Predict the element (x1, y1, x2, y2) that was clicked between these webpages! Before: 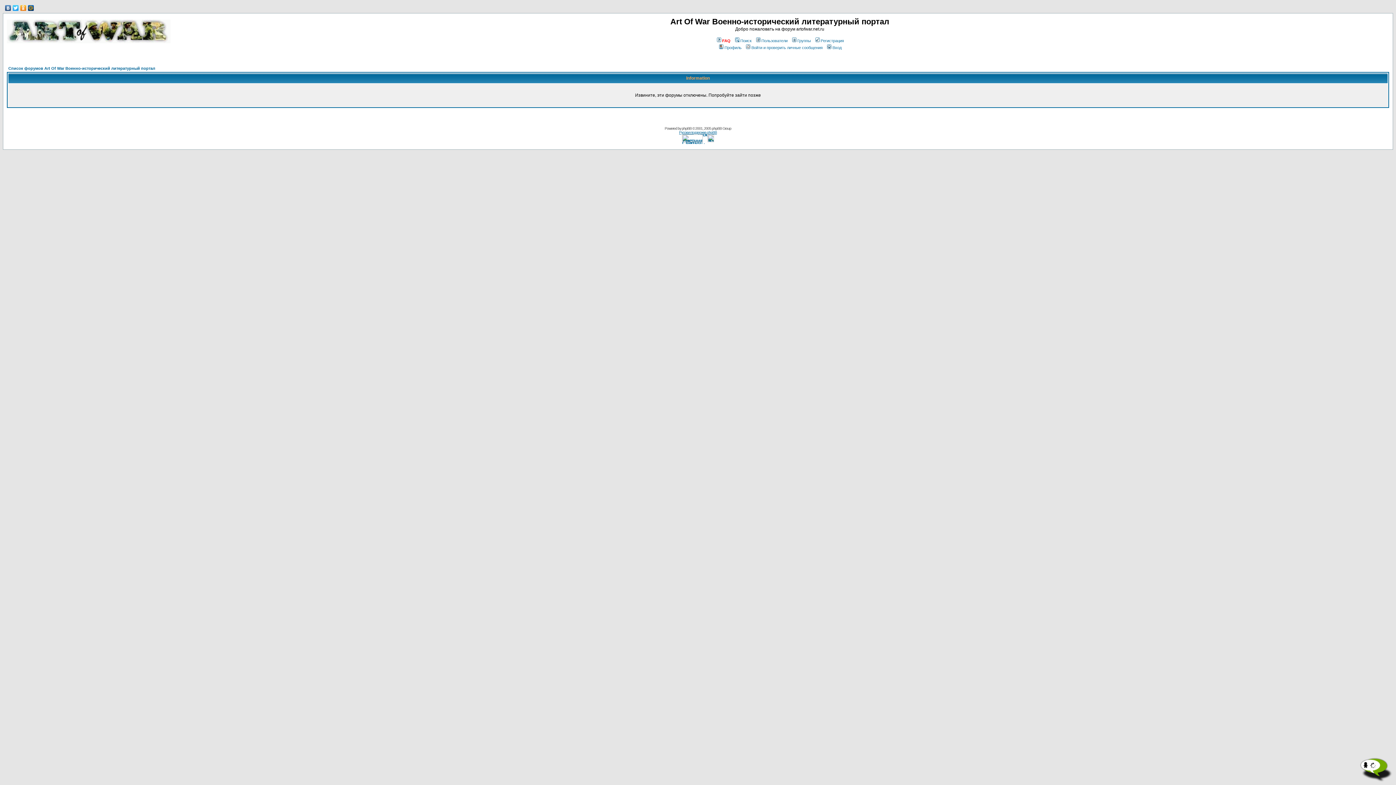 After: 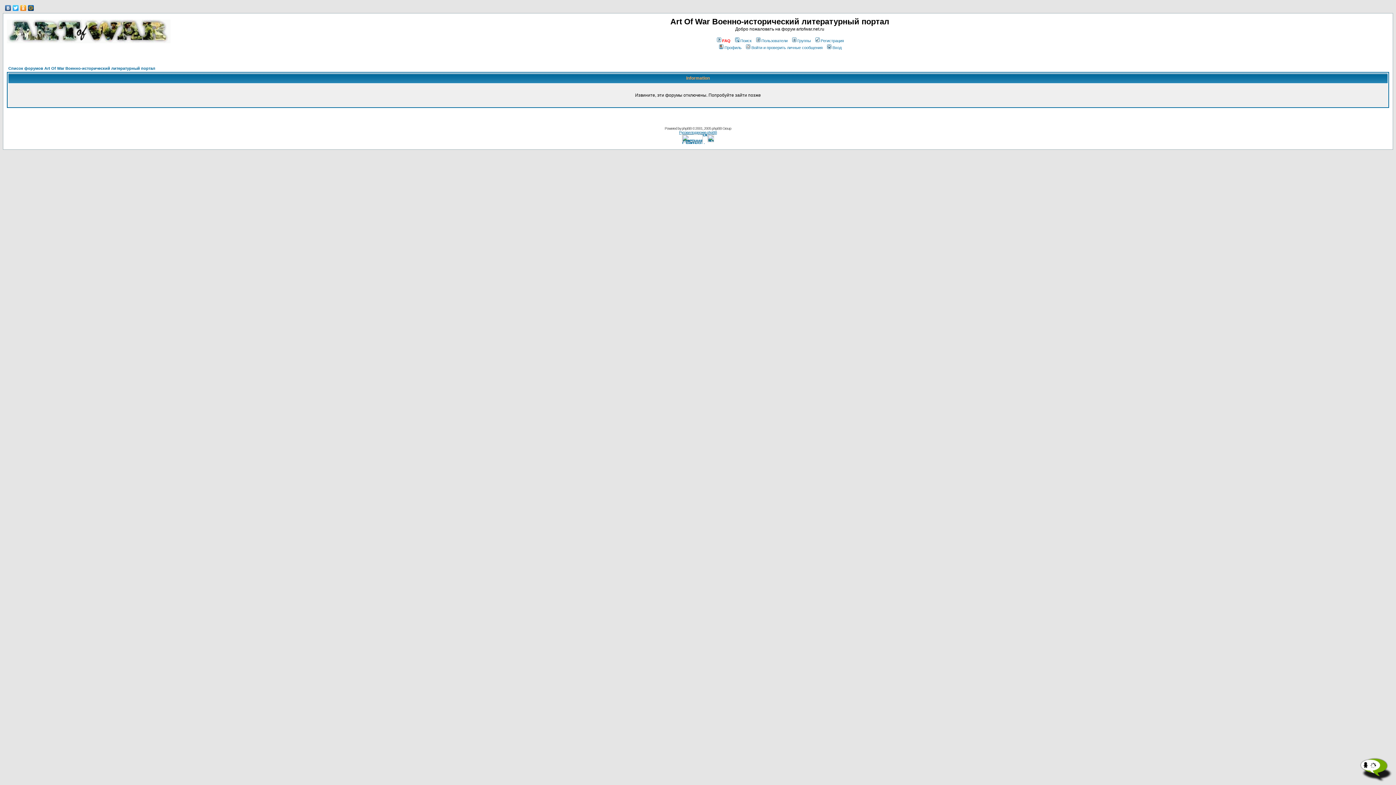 Action: bbox: (12, 3, 19, 12)